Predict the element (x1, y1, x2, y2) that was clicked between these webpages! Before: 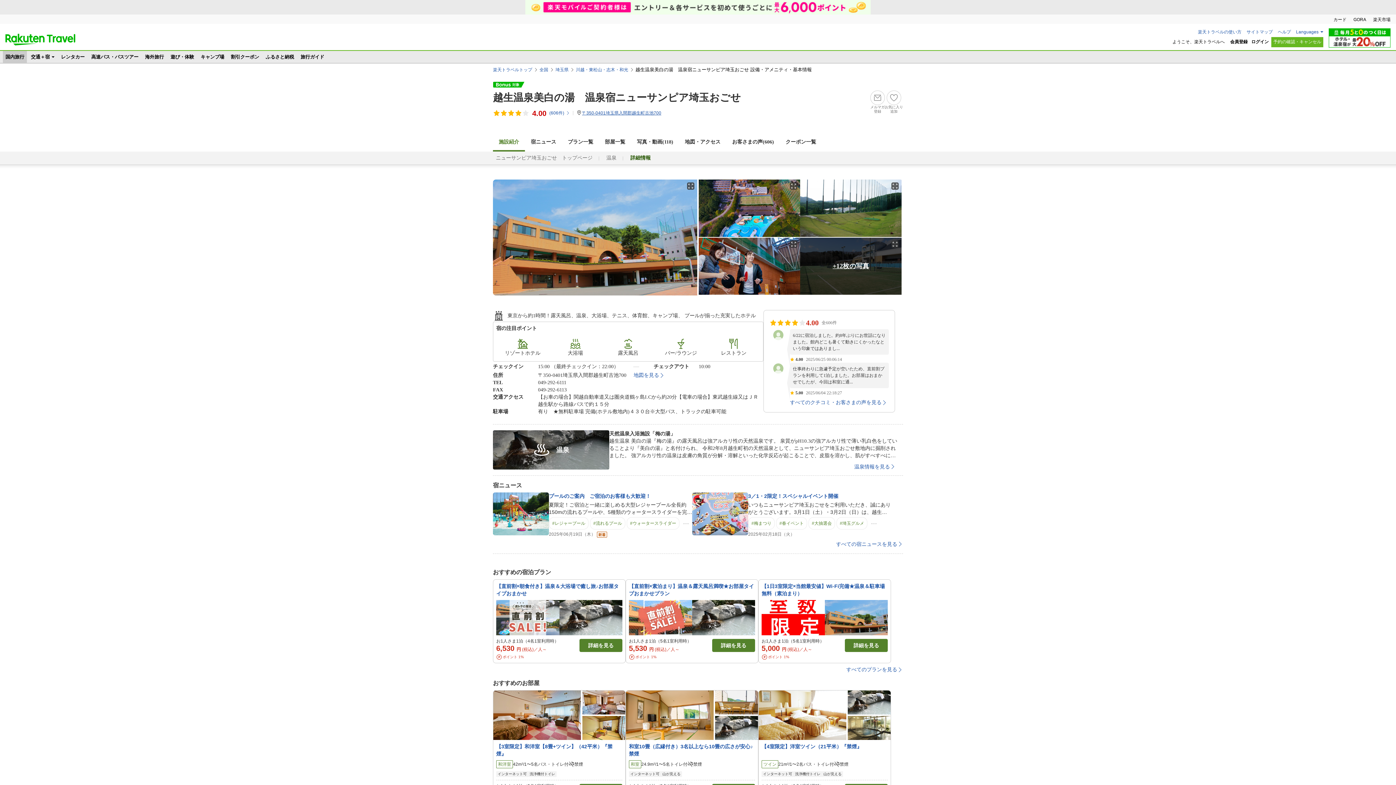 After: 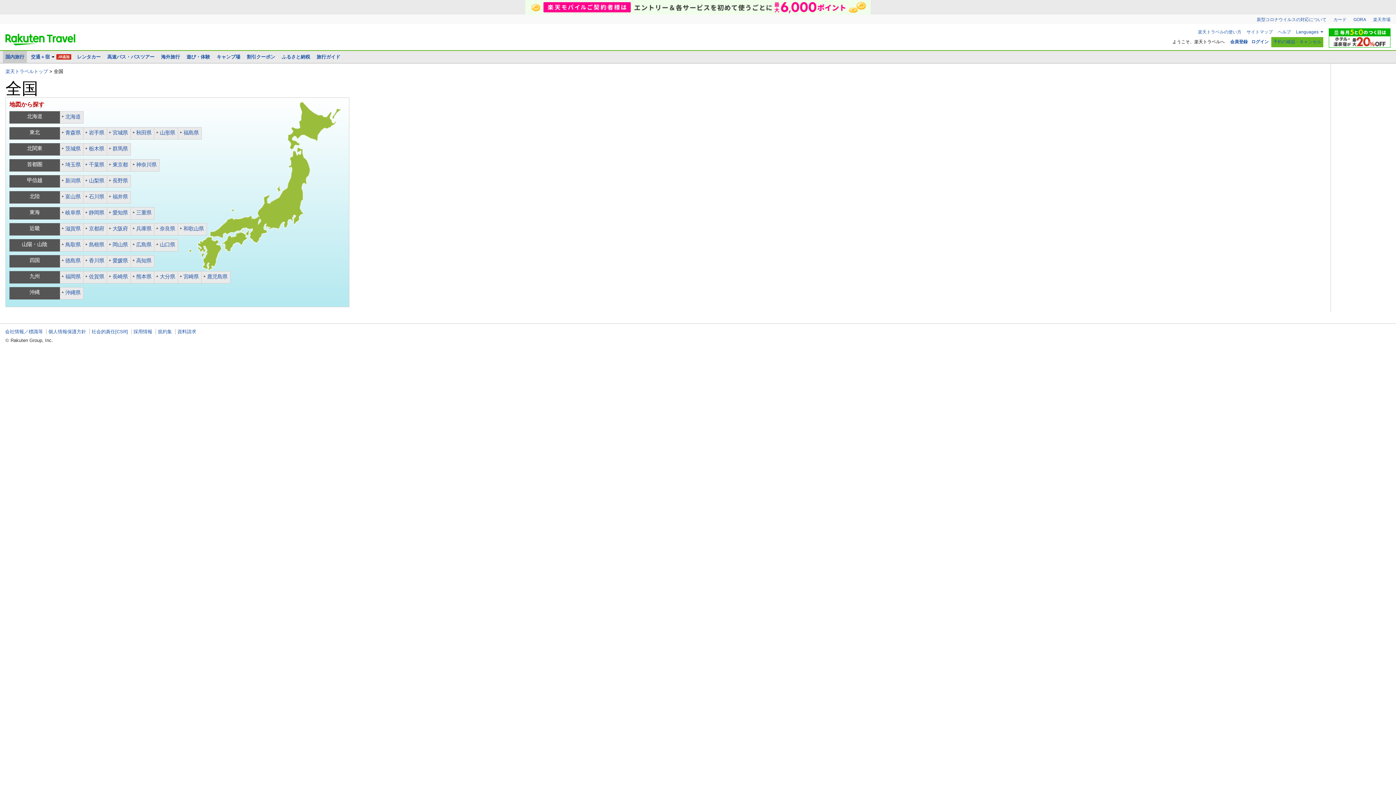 Action: label: 全国 bbox: (539, 66, 548, 72)